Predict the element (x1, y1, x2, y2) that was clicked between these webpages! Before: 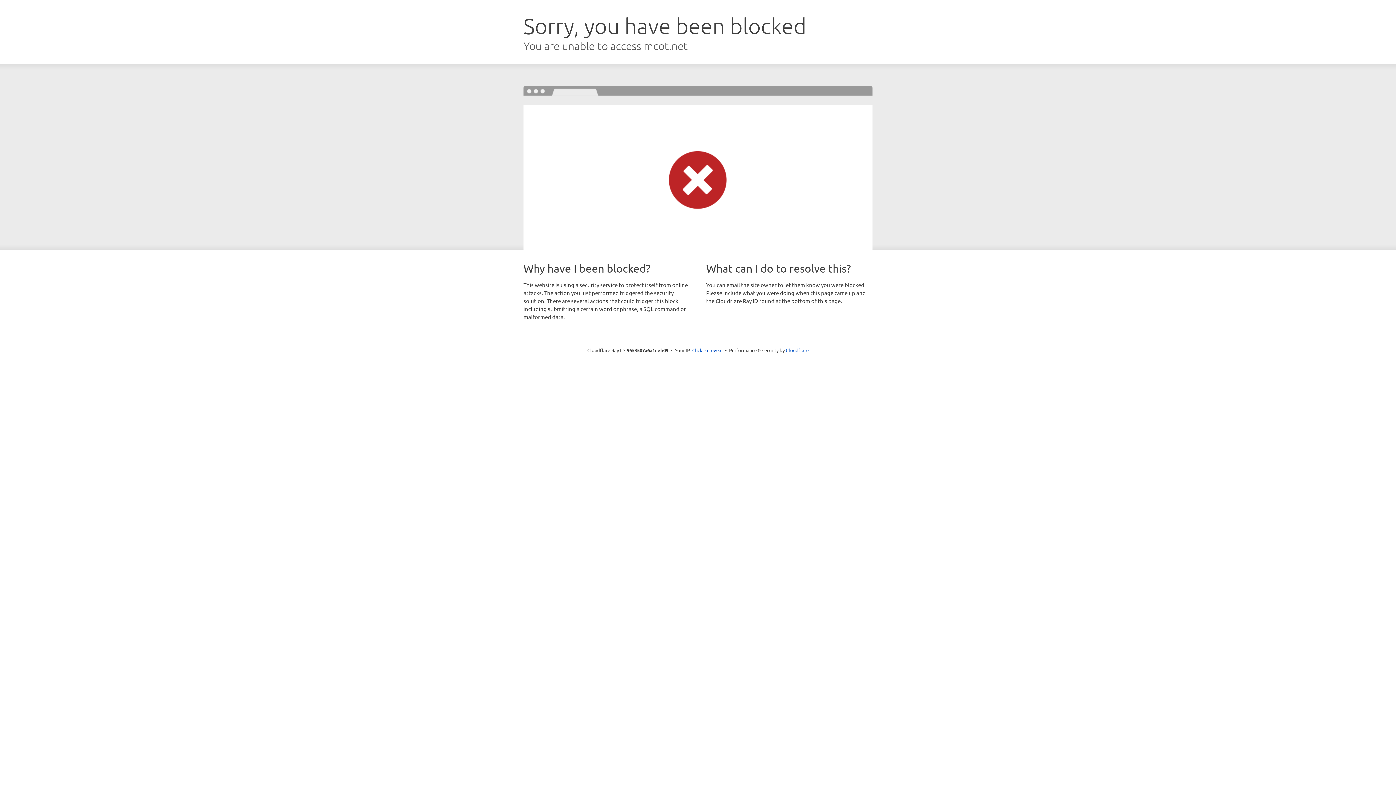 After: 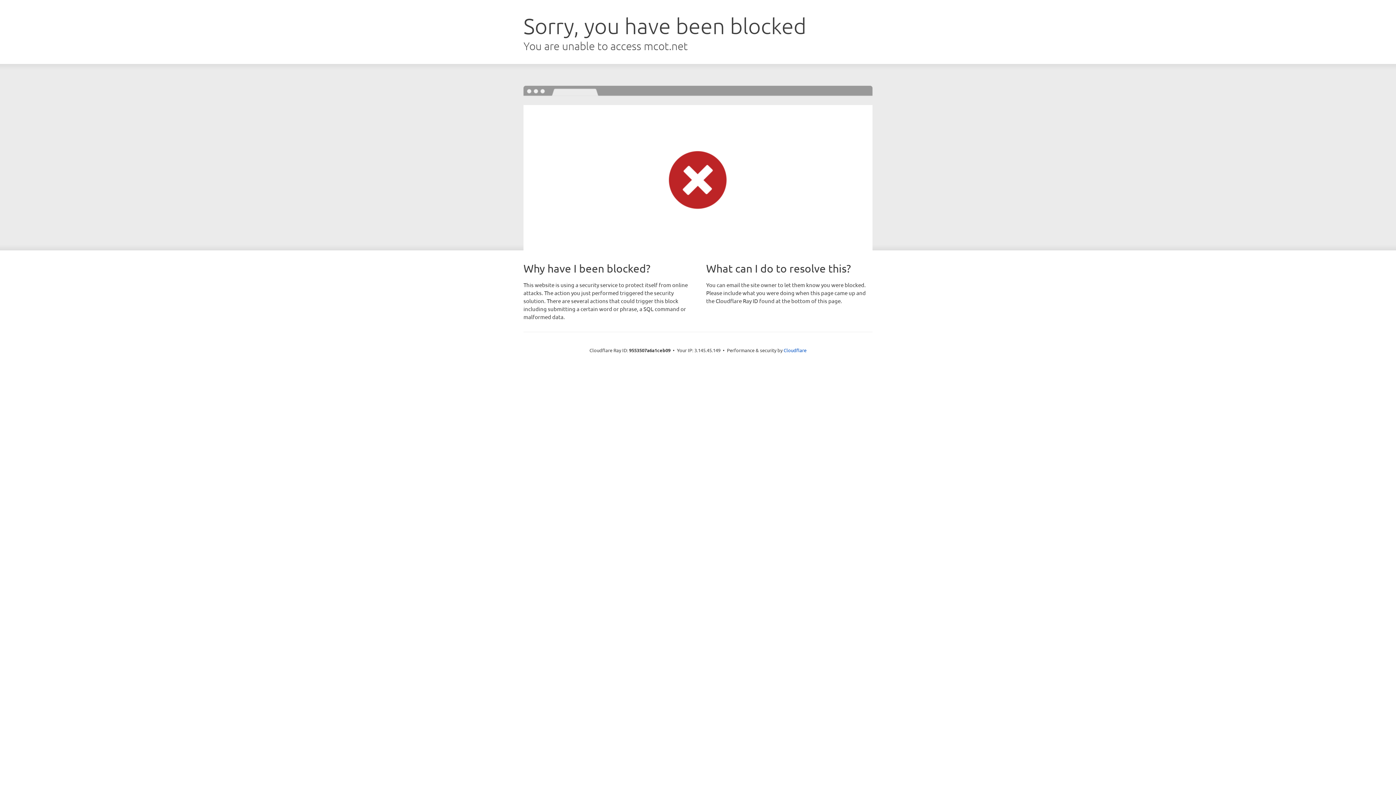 Action: bbox: (692, 346, 722, 353) label: Click to reveal